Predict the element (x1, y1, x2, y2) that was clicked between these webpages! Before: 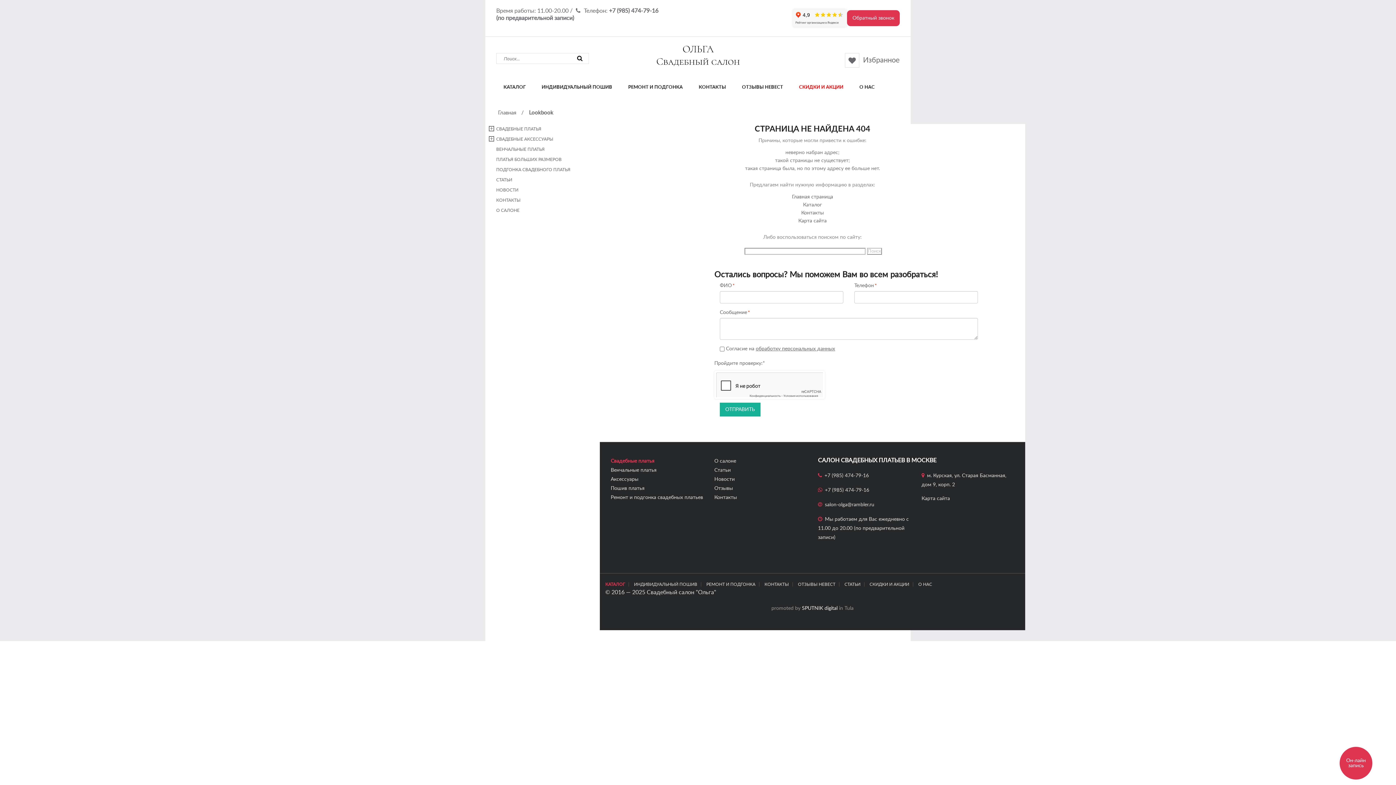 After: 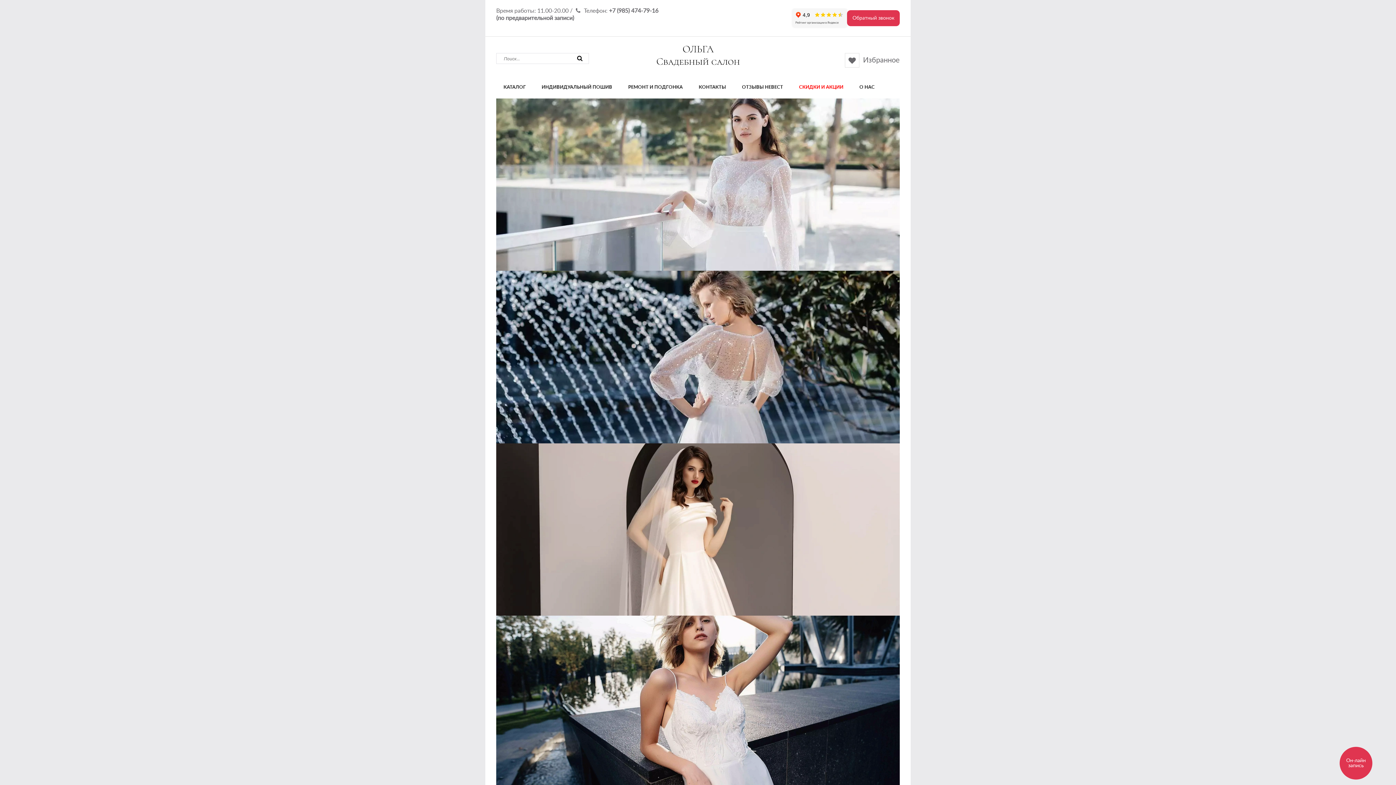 Action: label: Главная страница bbox: (792, 194, 833, 199)